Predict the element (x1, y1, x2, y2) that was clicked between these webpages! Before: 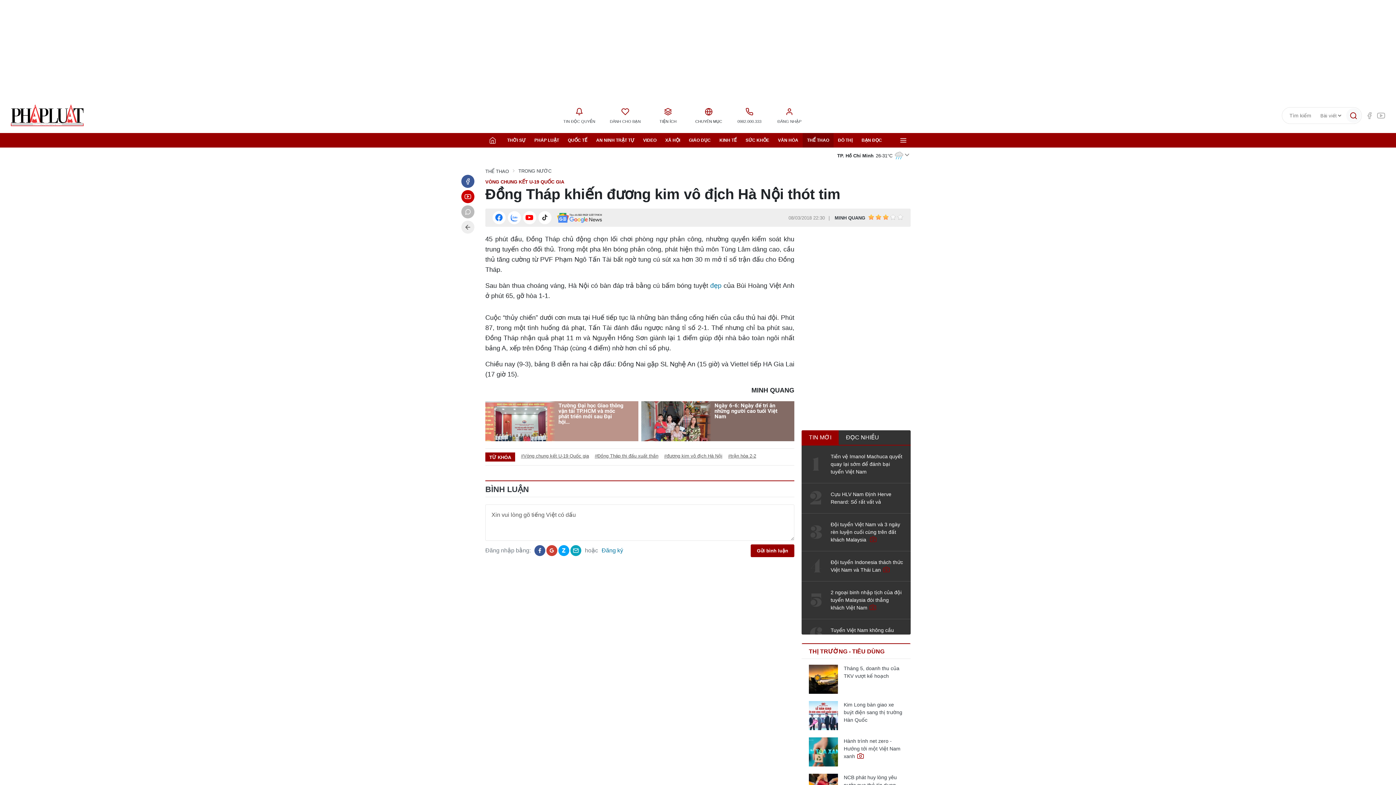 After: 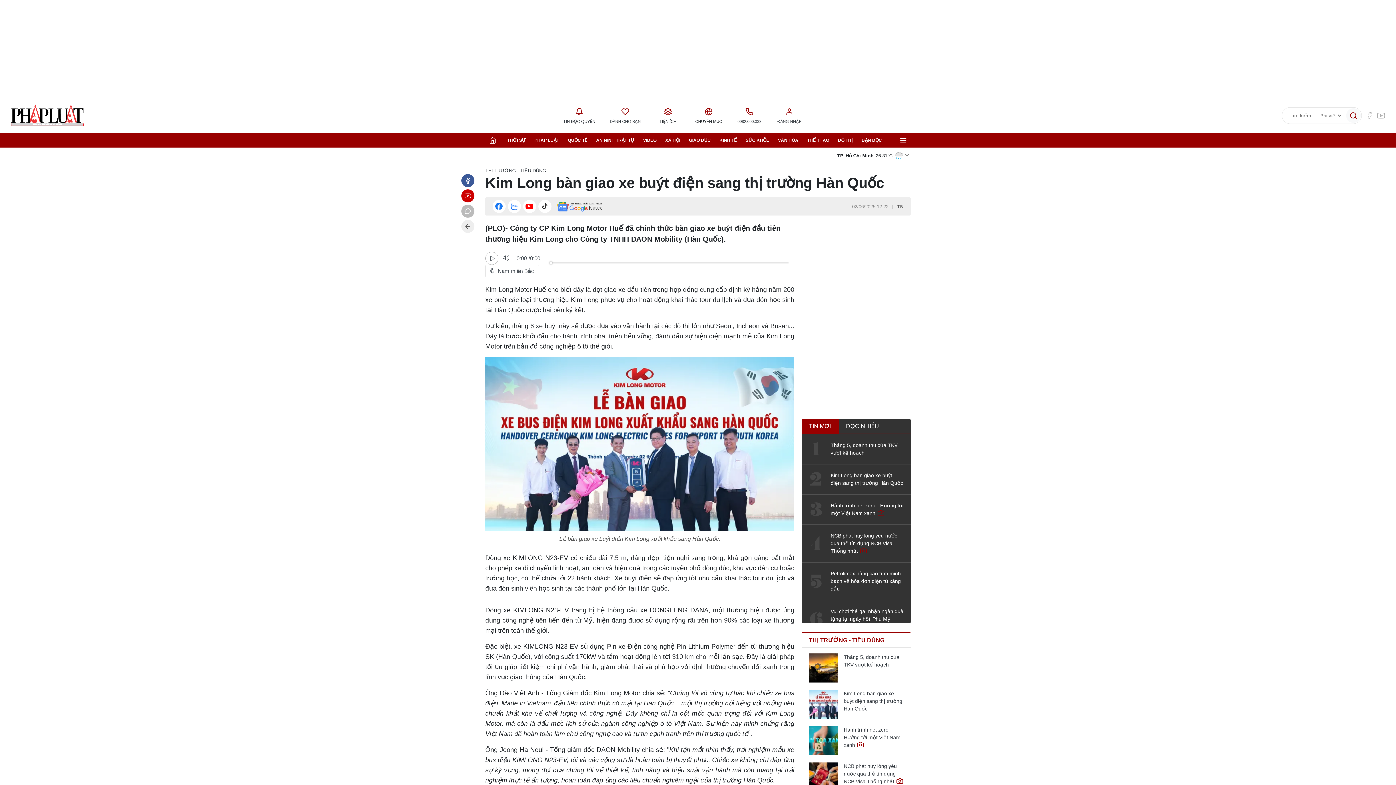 Action: bbox: (809, 701, 838, 730)